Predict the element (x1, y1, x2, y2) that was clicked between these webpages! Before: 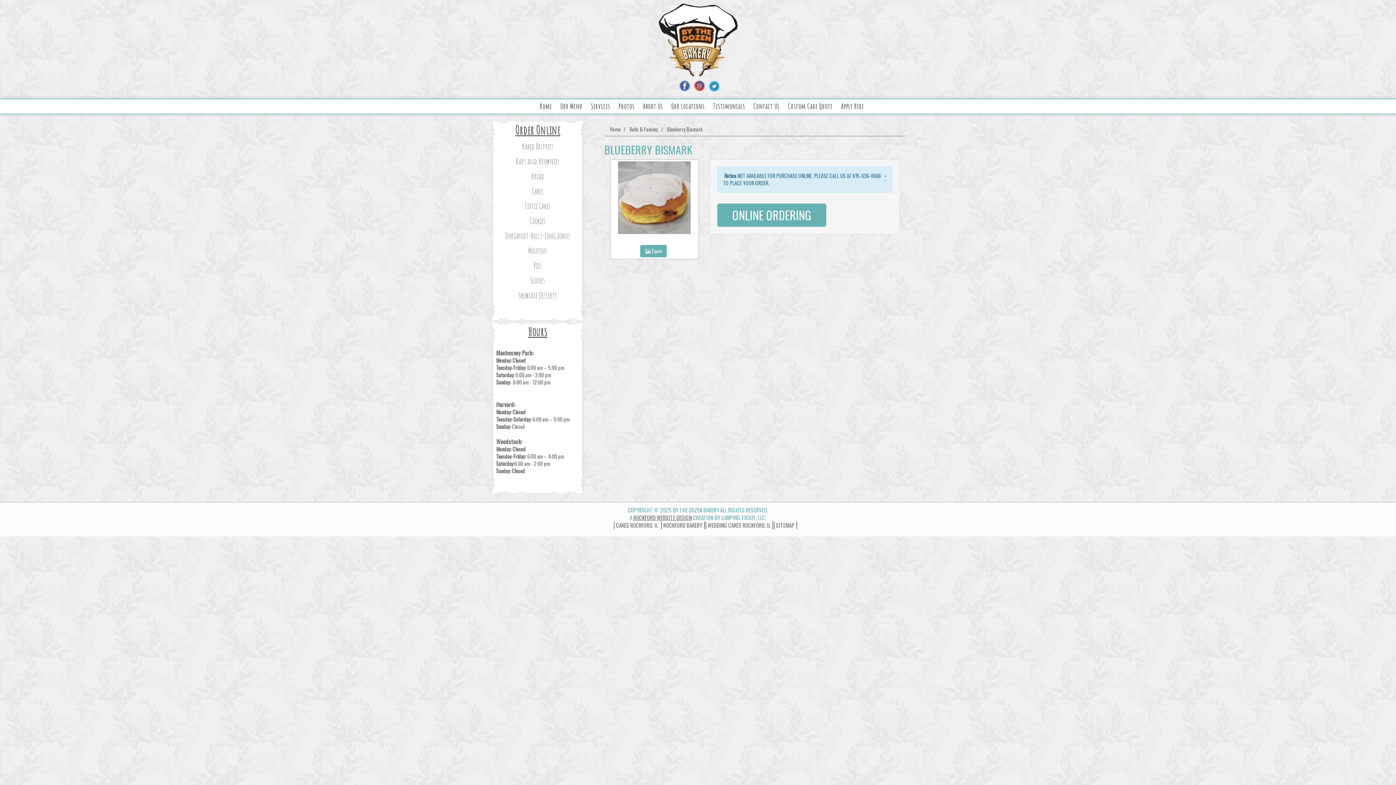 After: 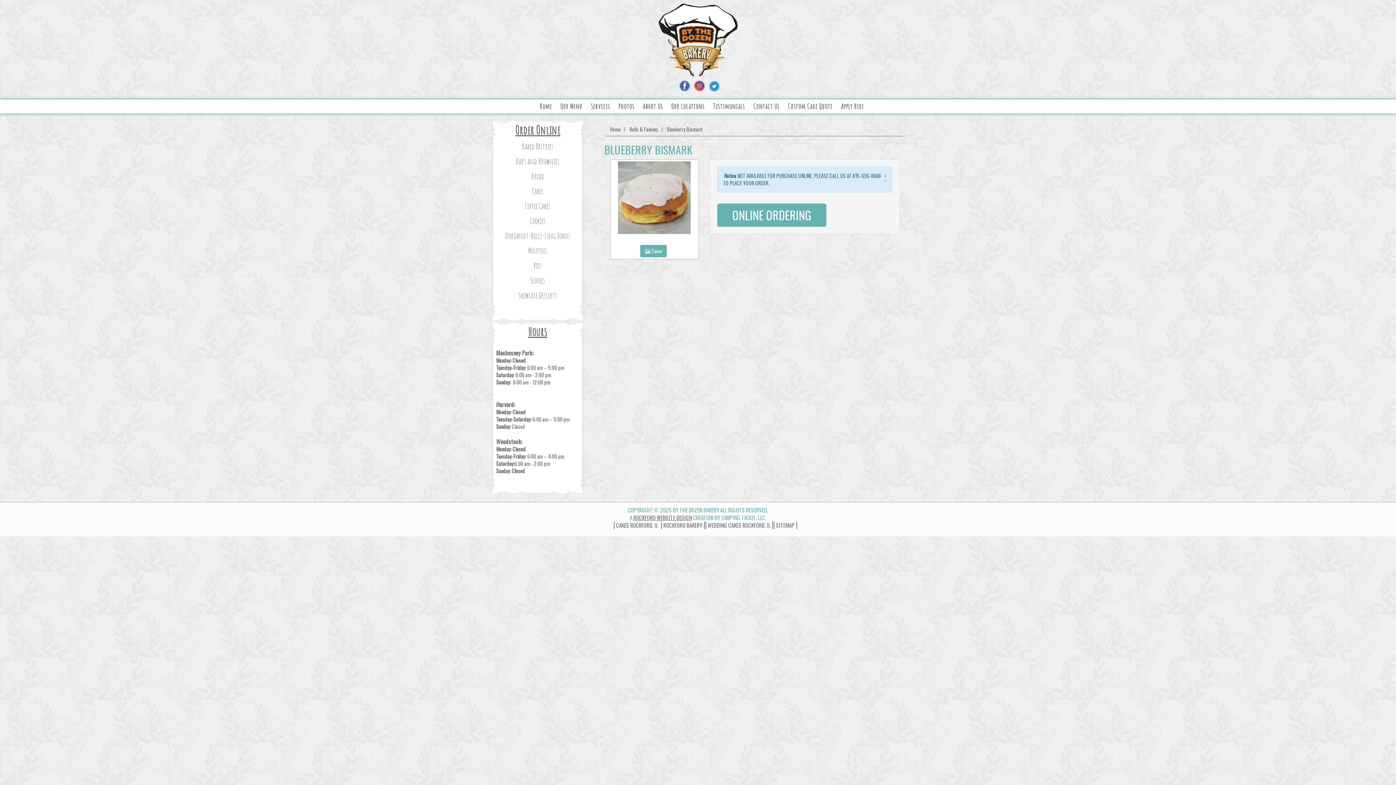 Action: bbox: (633, 513, 692, 521) label: ROCKFORD WEBSITE DESIGN